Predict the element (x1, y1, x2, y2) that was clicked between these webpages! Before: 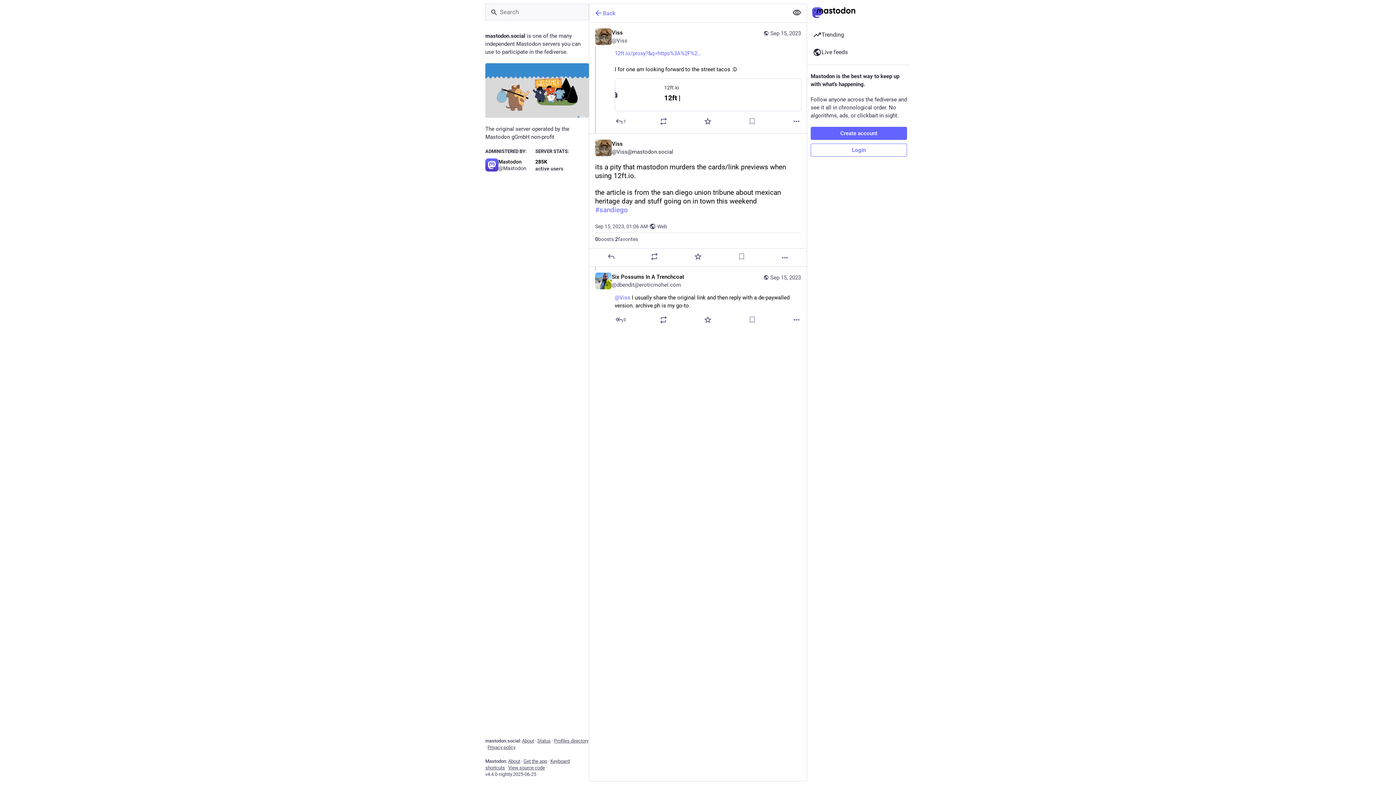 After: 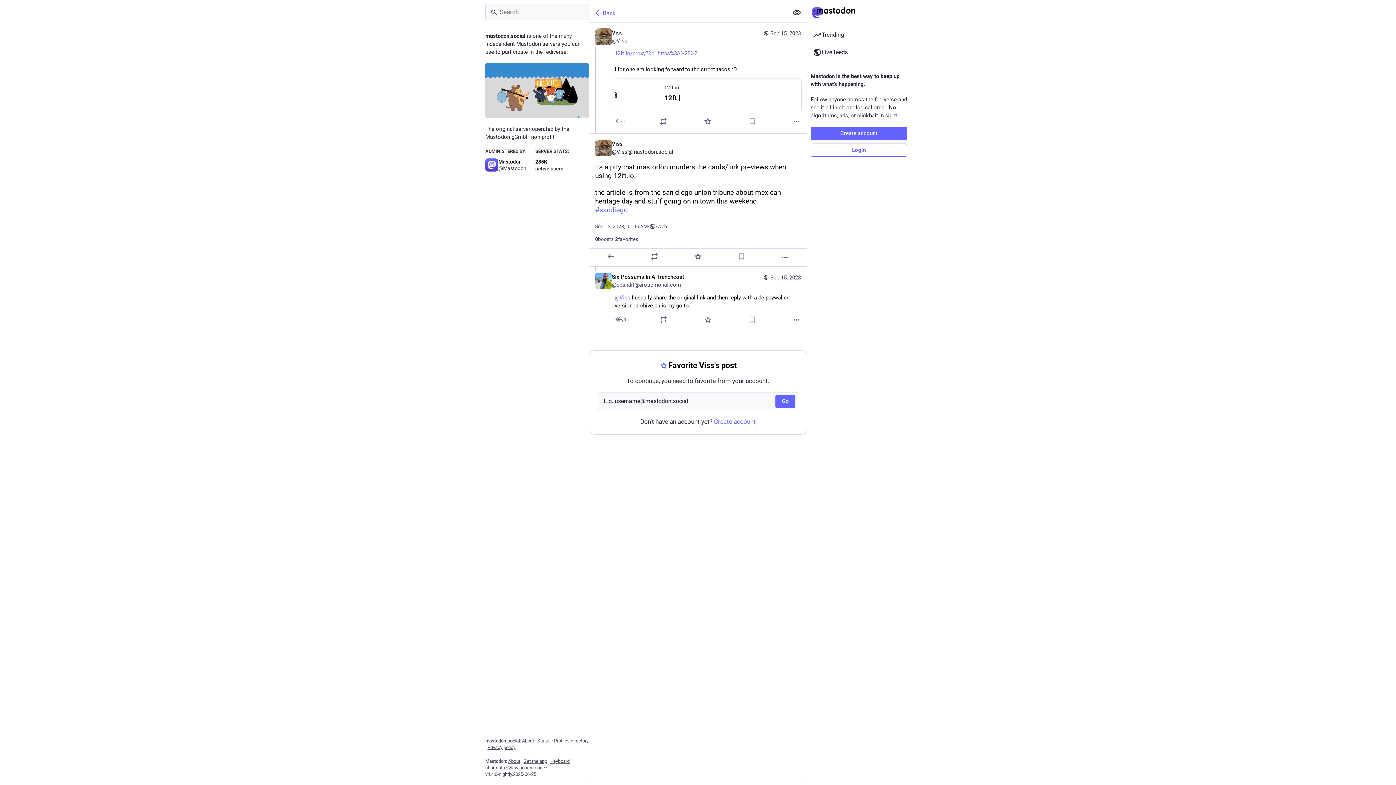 Action: bbox: (703, 117, 712, 125) label: Favorite